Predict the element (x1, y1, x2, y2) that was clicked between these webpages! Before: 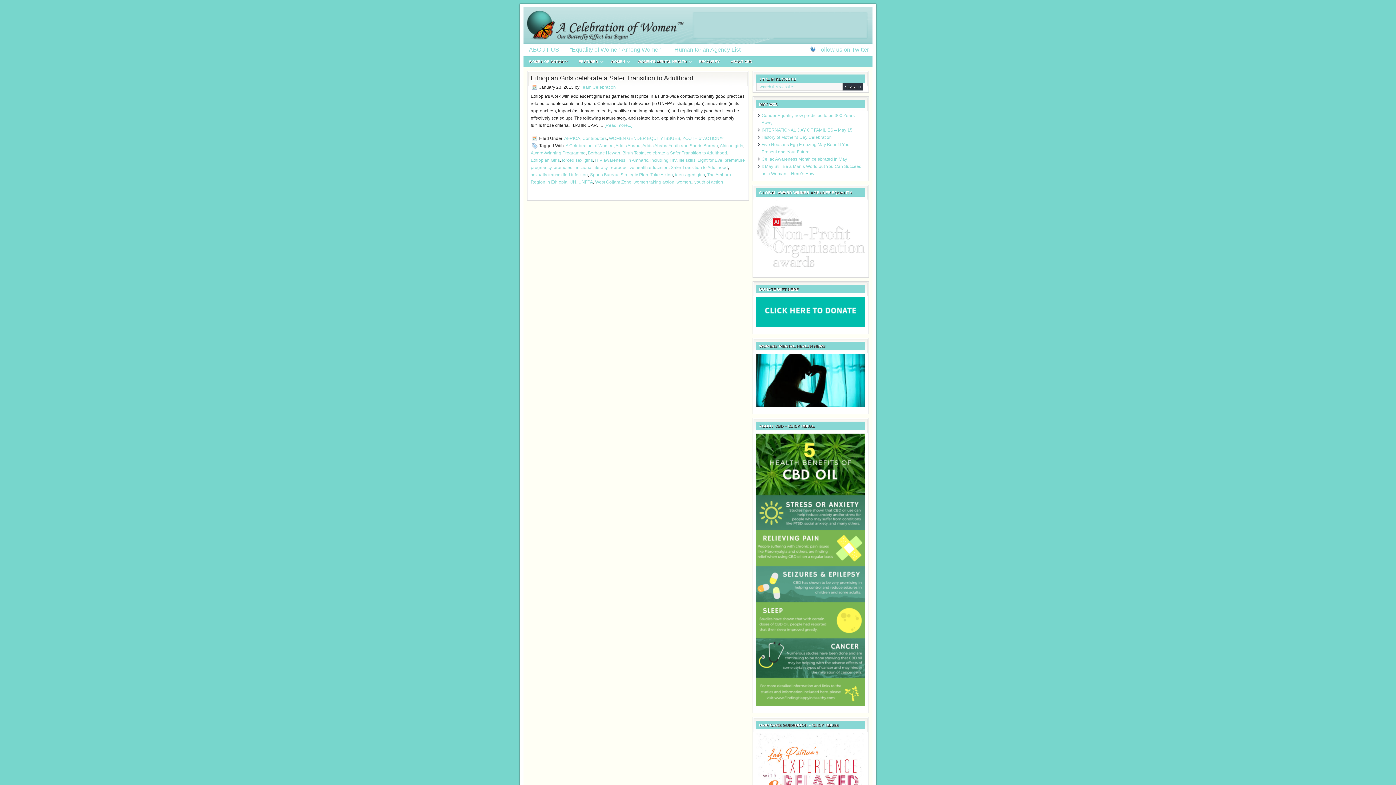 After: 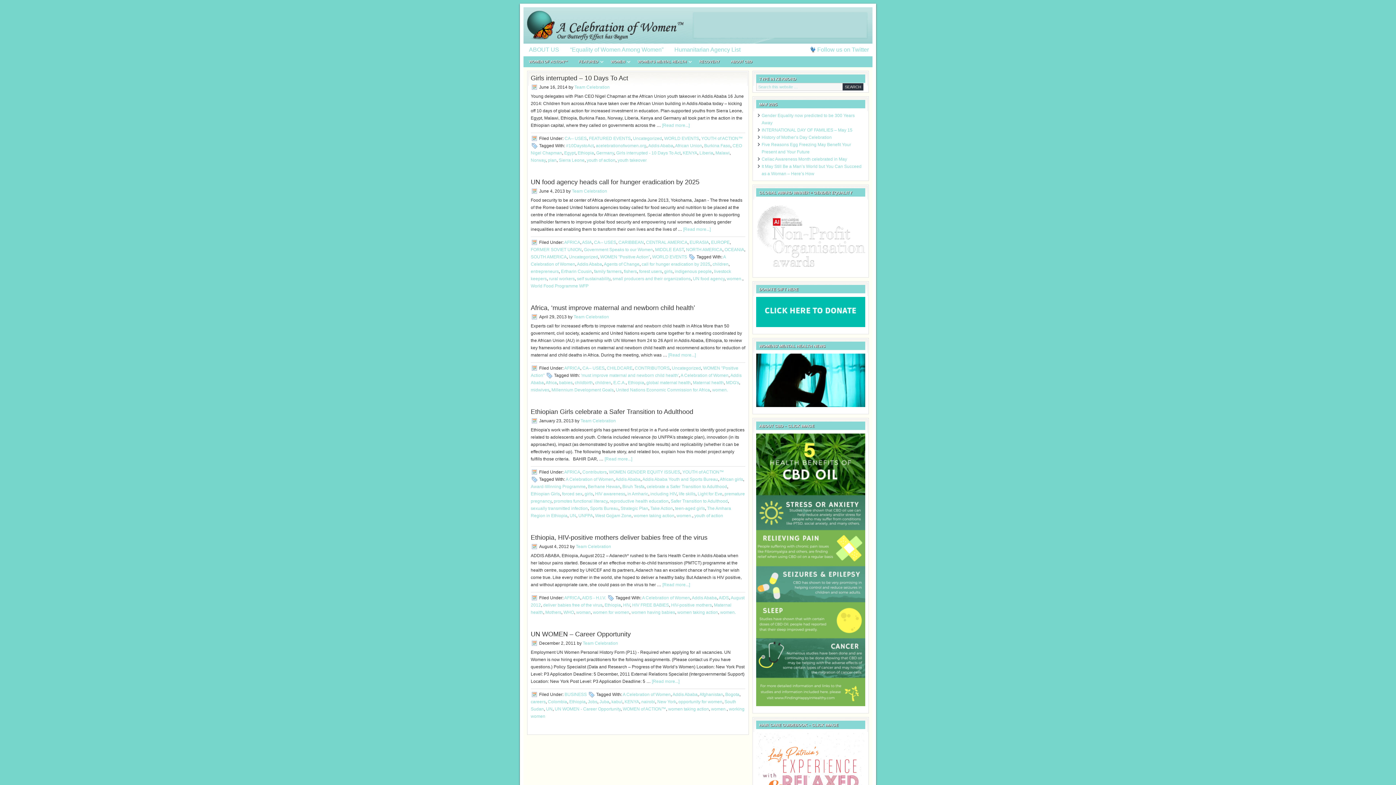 Action: bbox: (615, 143, 640, 148) label: Addis Ababa